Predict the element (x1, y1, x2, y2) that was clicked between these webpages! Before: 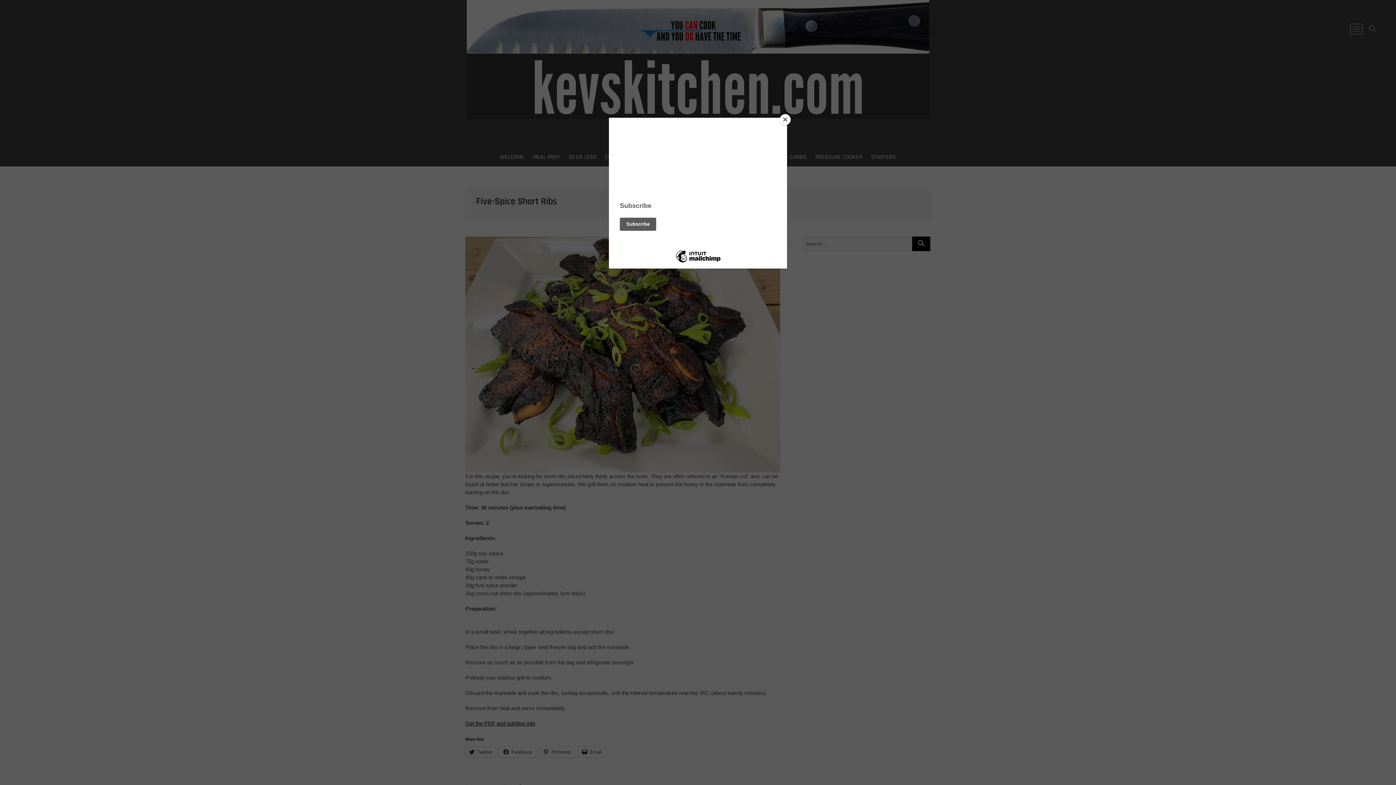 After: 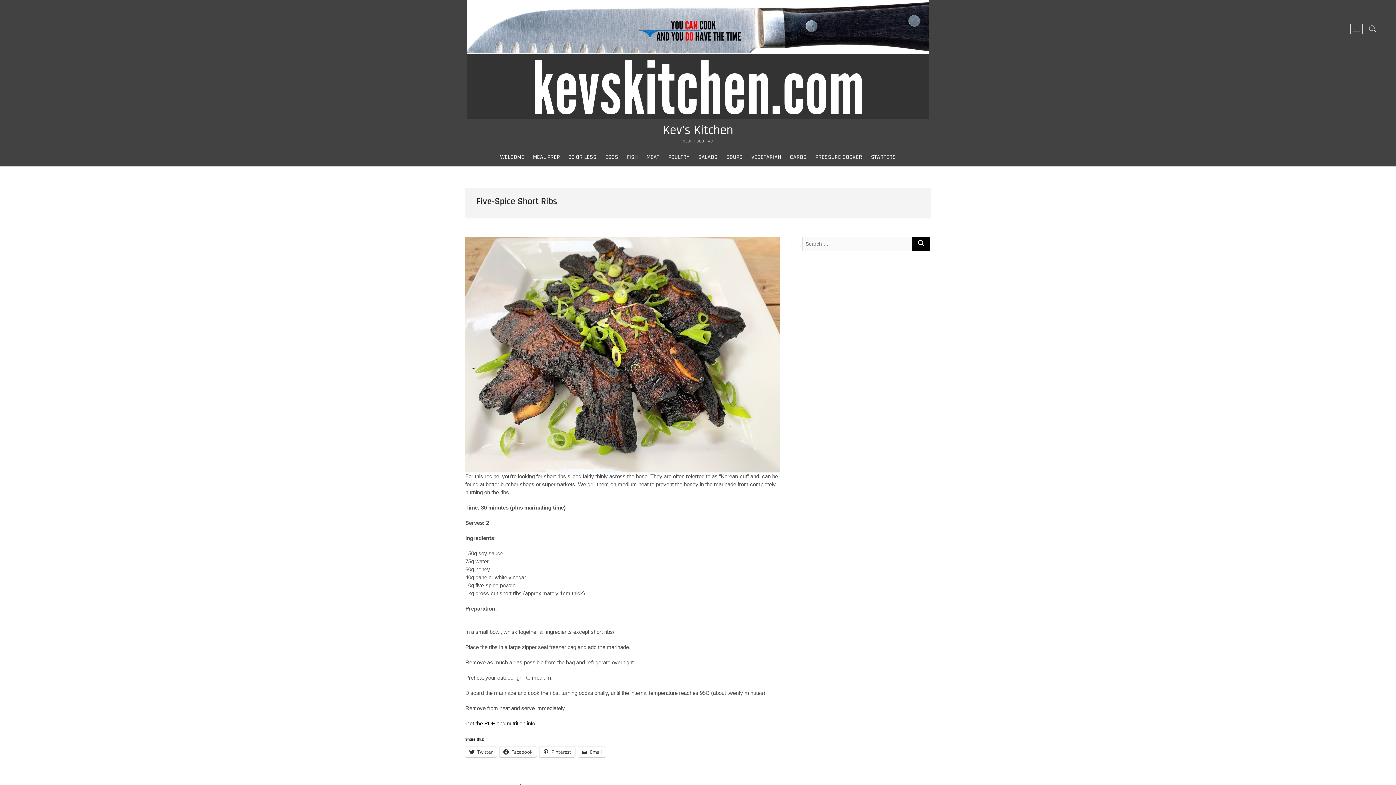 Action: label: Close bbox: (780, 114, 790, 125)